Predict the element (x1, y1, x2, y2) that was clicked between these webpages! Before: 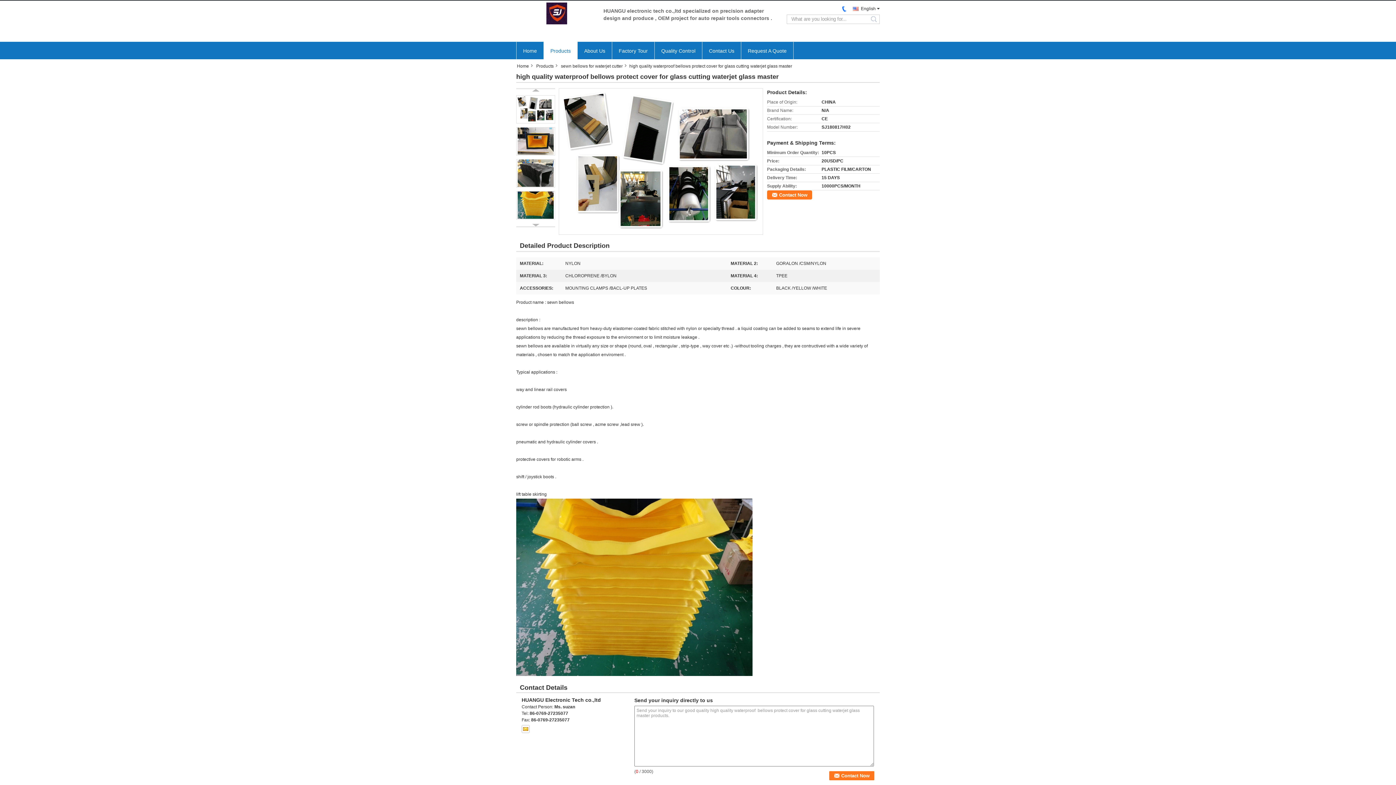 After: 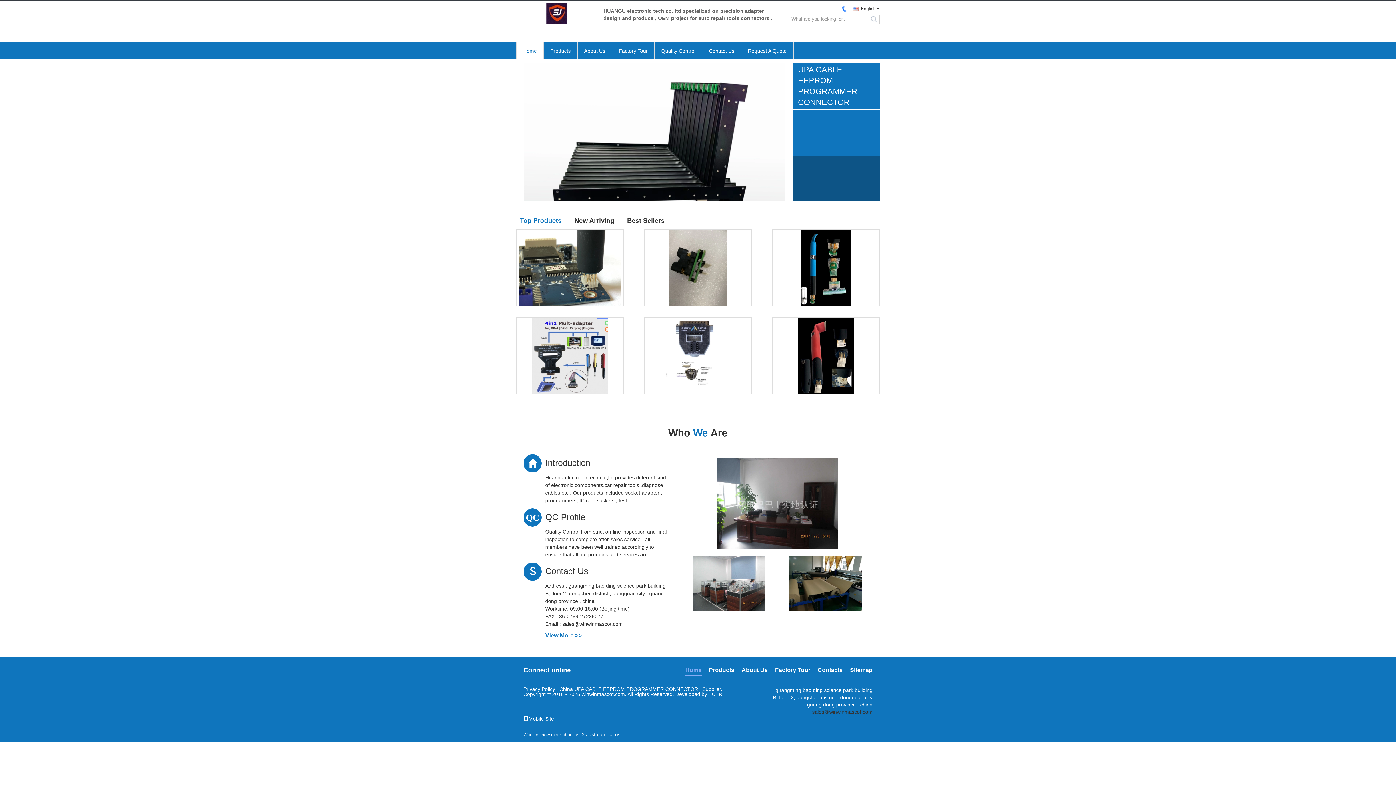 Action: bbox: (517, 62, 533, 69) label: Home